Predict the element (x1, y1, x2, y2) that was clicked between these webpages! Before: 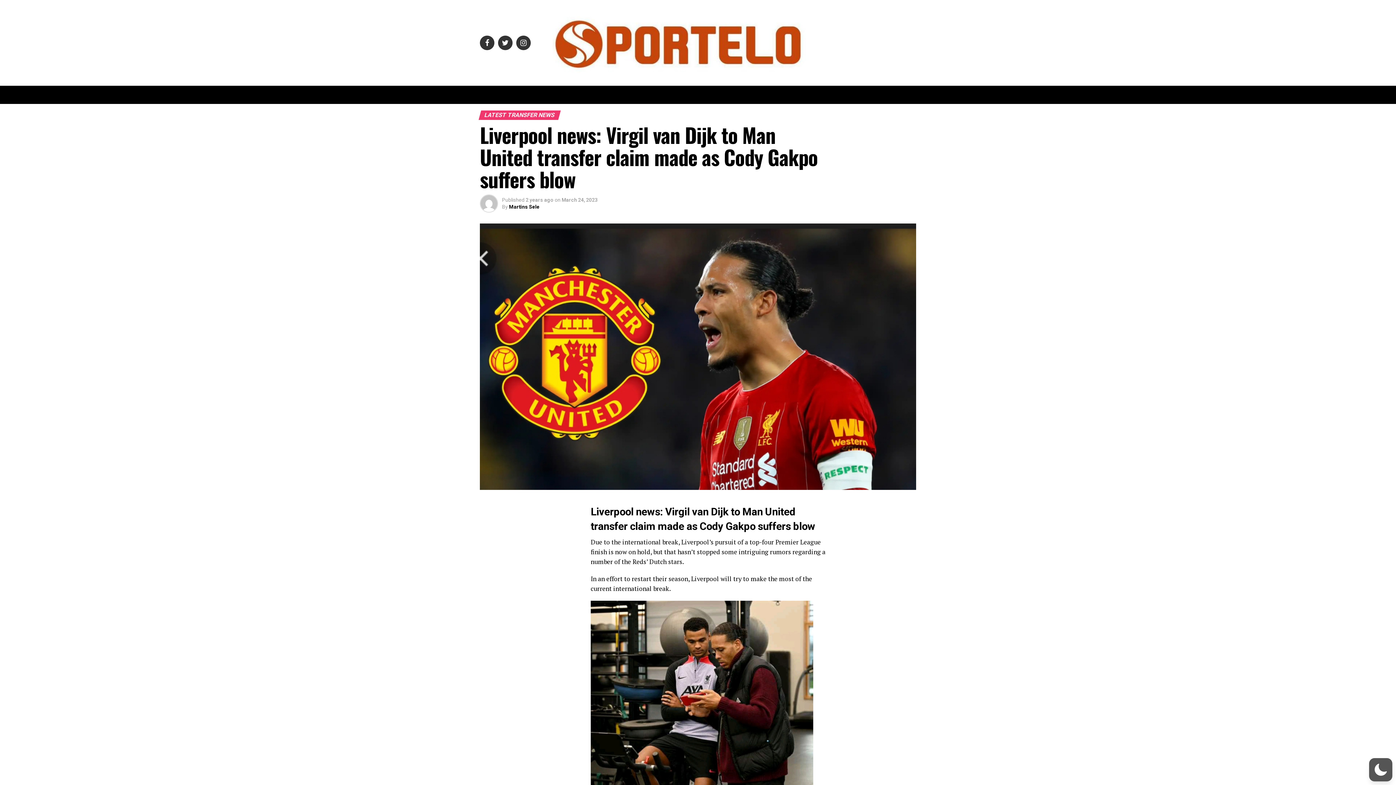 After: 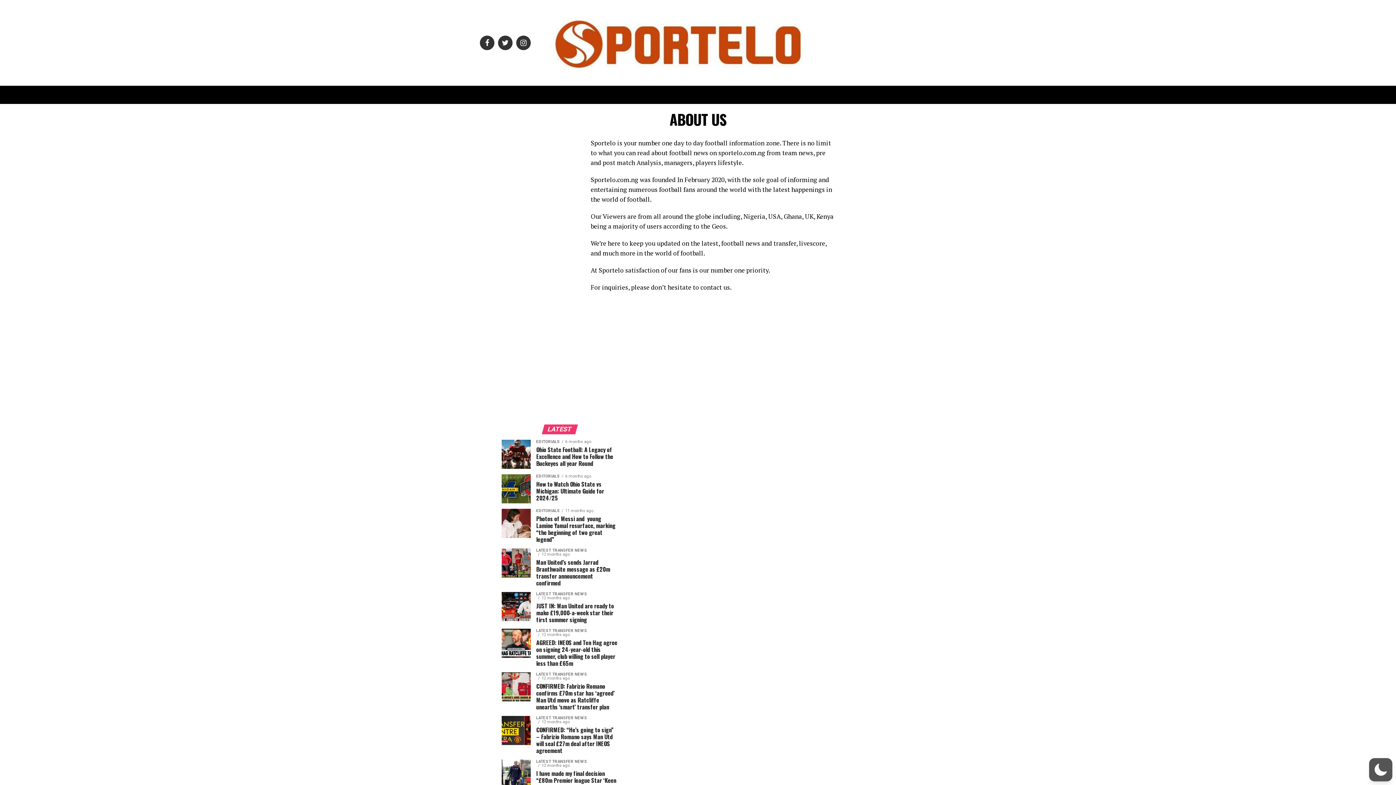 Action: bbox: (585, 85, 615, 103) label: ABOUT US